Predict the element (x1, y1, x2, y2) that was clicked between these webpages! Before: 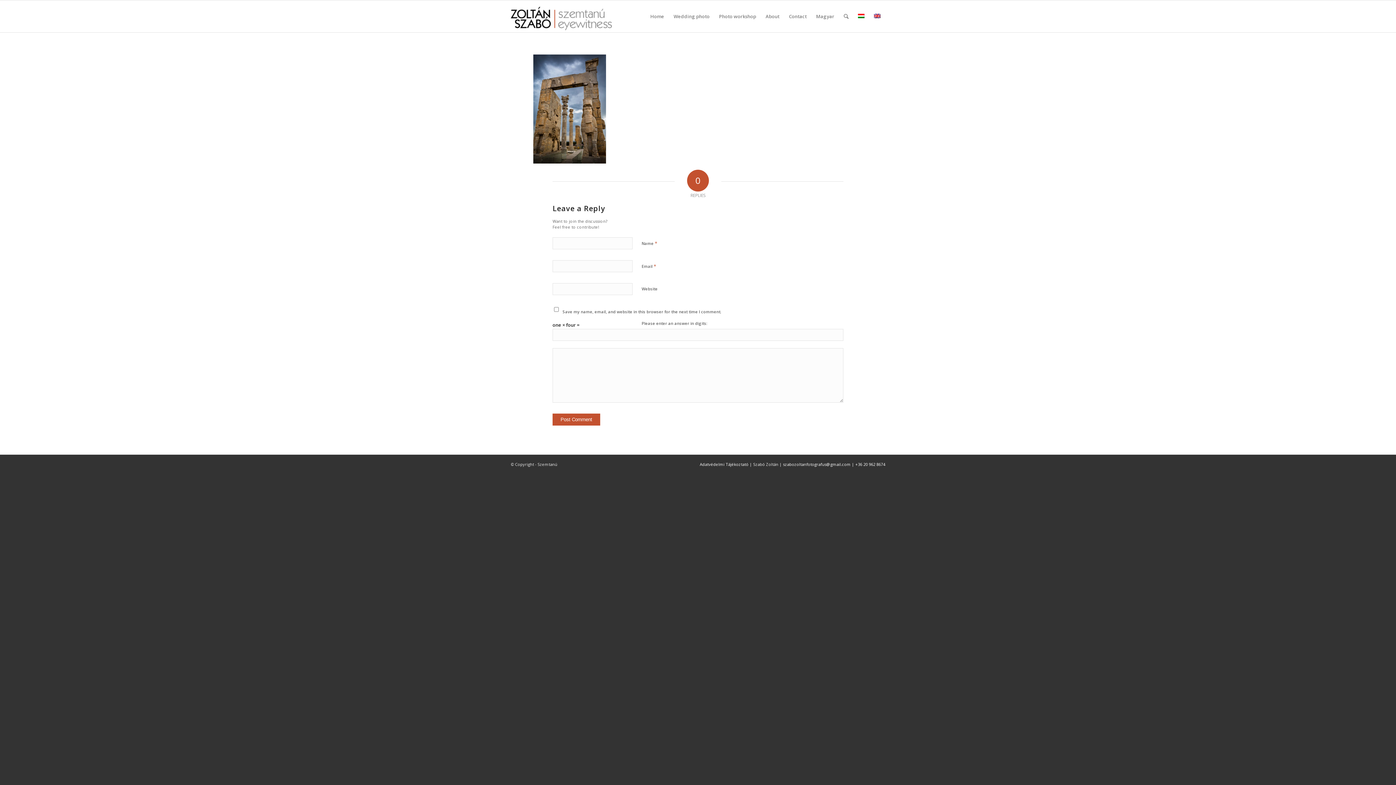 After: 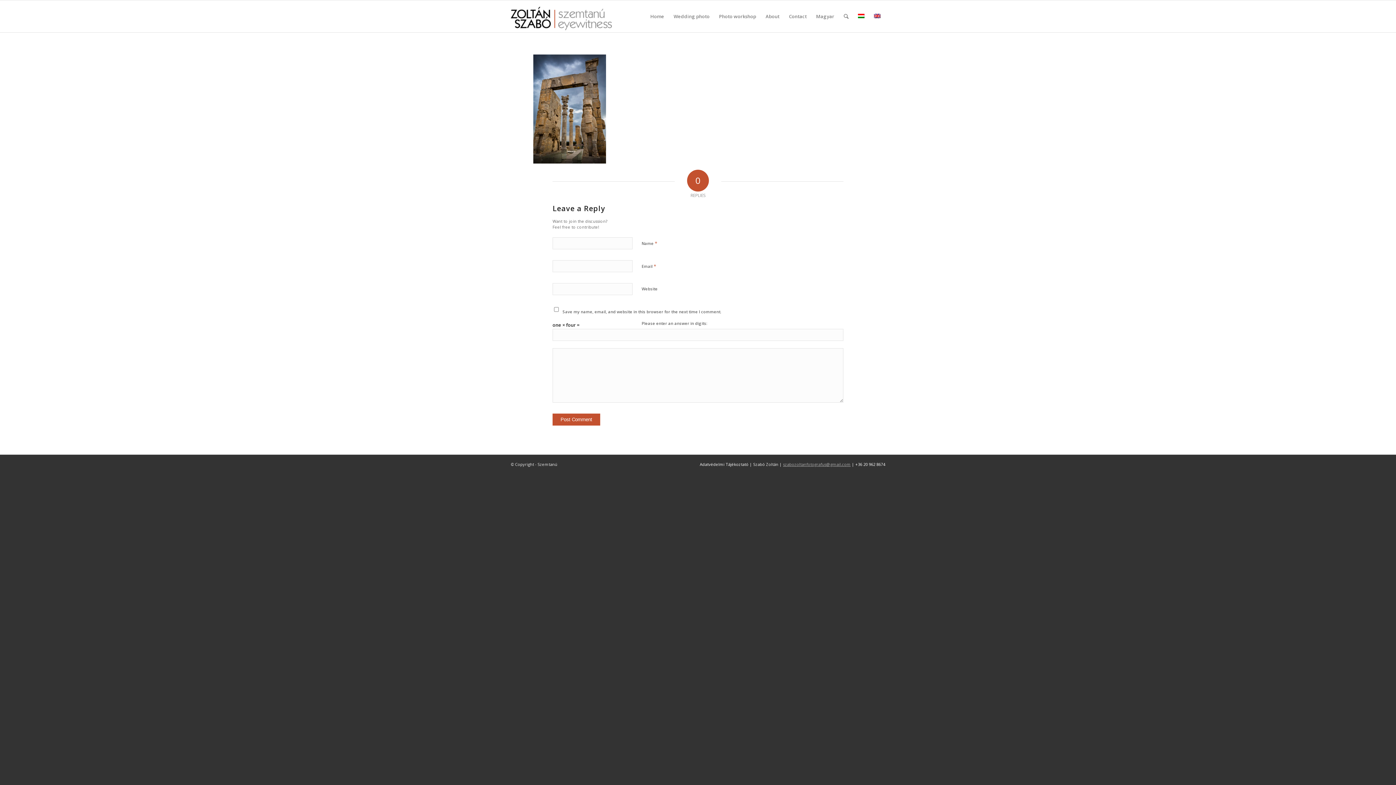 Action: label: szabozoltanfotografus@gmail.com bbox: (783, 461, 850, 467)